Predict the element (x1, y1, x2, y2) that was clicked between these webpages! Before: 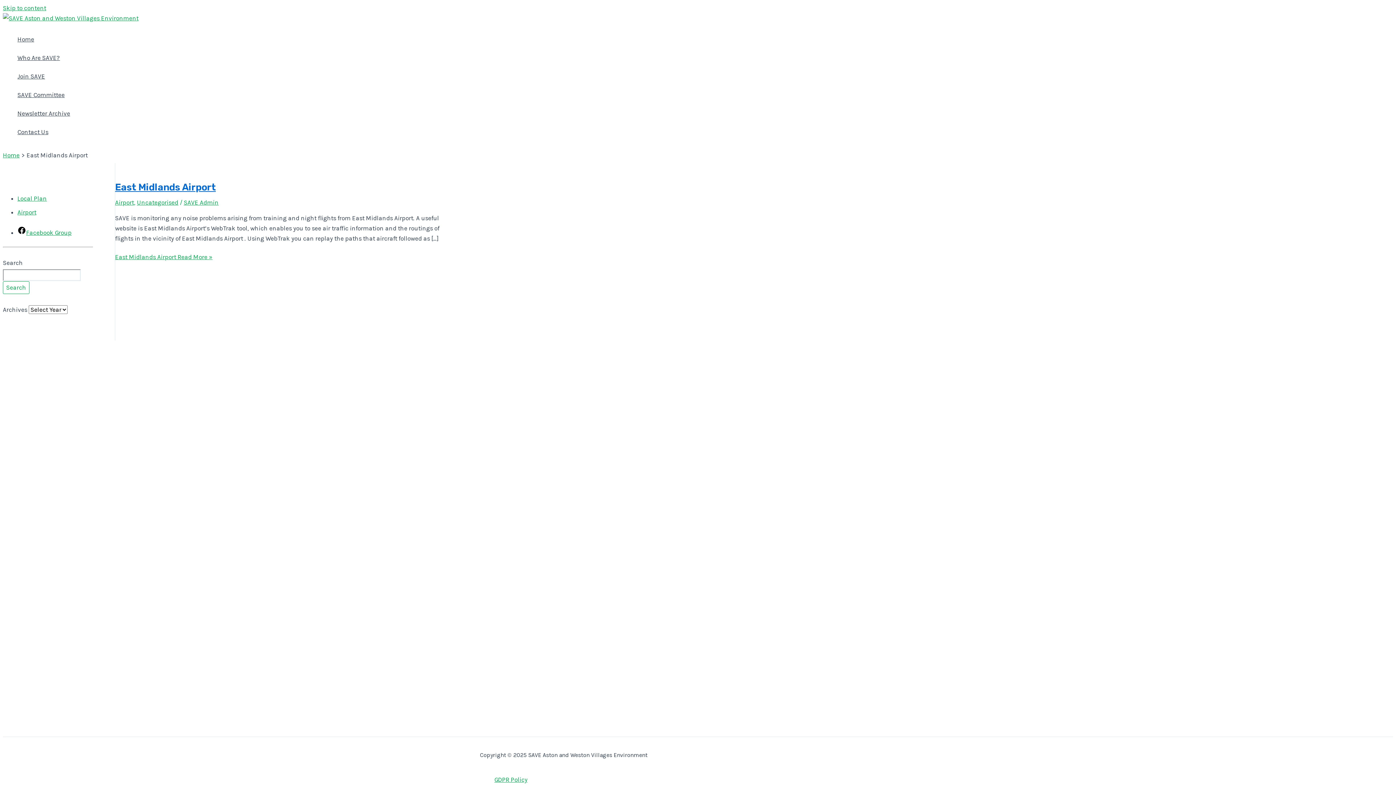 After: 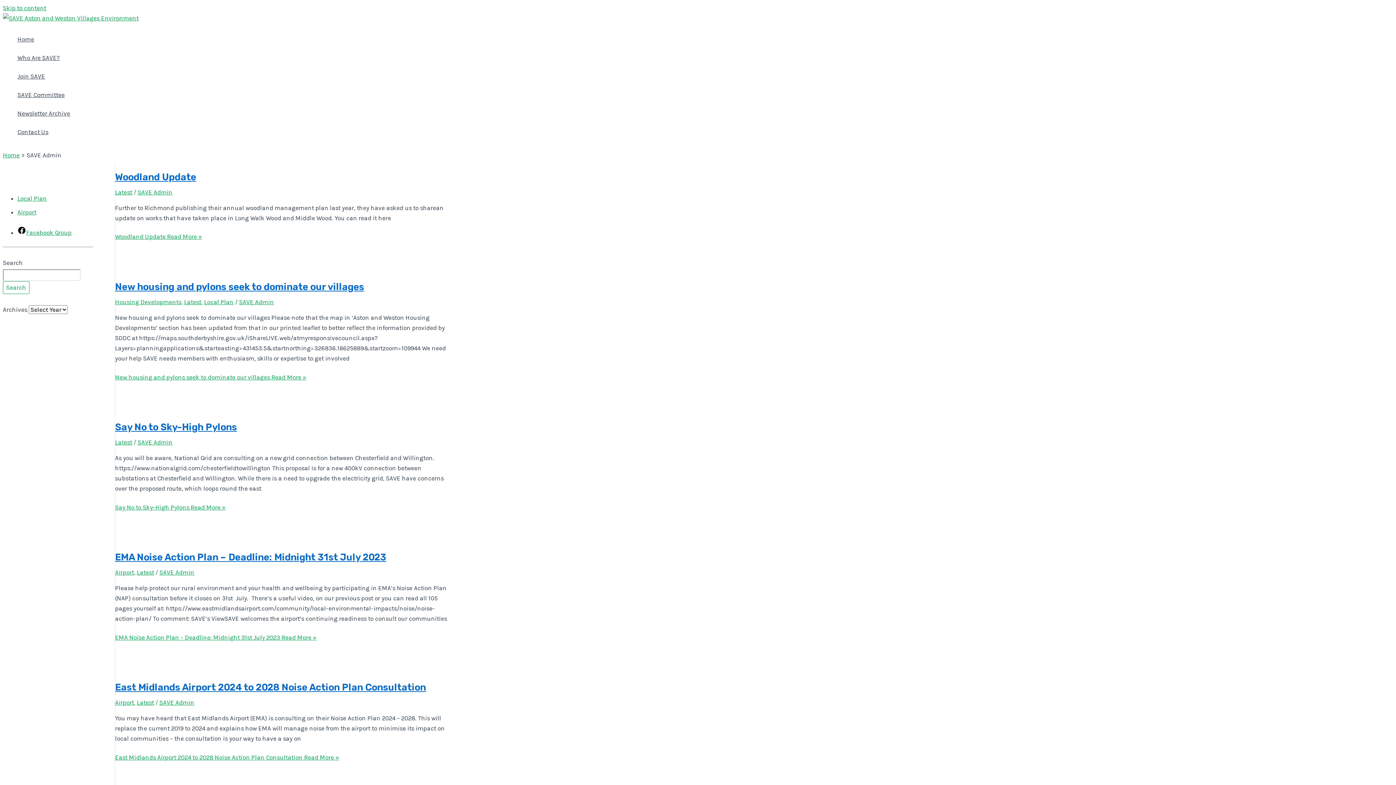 Action: label: SAVE Admin bbox: (183, 198, 218, 206)